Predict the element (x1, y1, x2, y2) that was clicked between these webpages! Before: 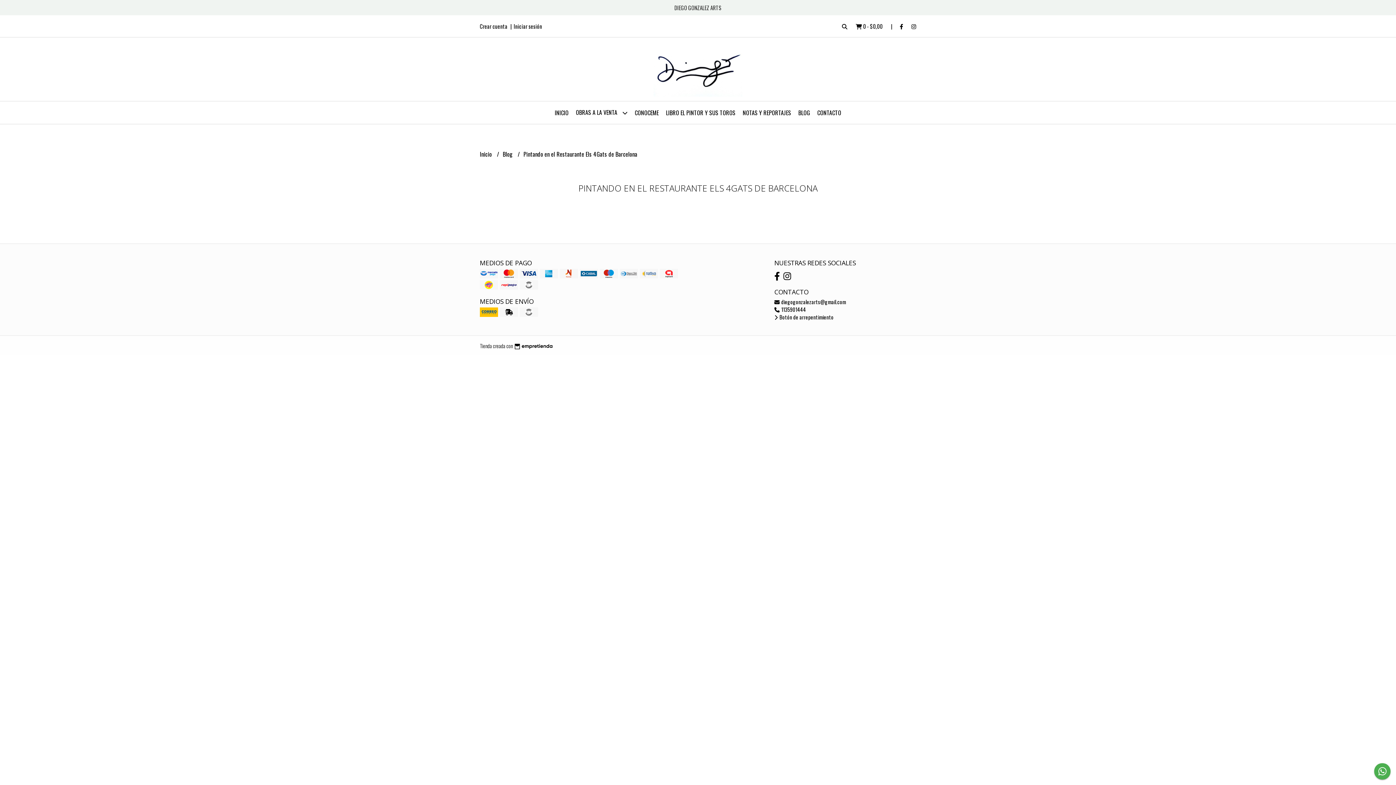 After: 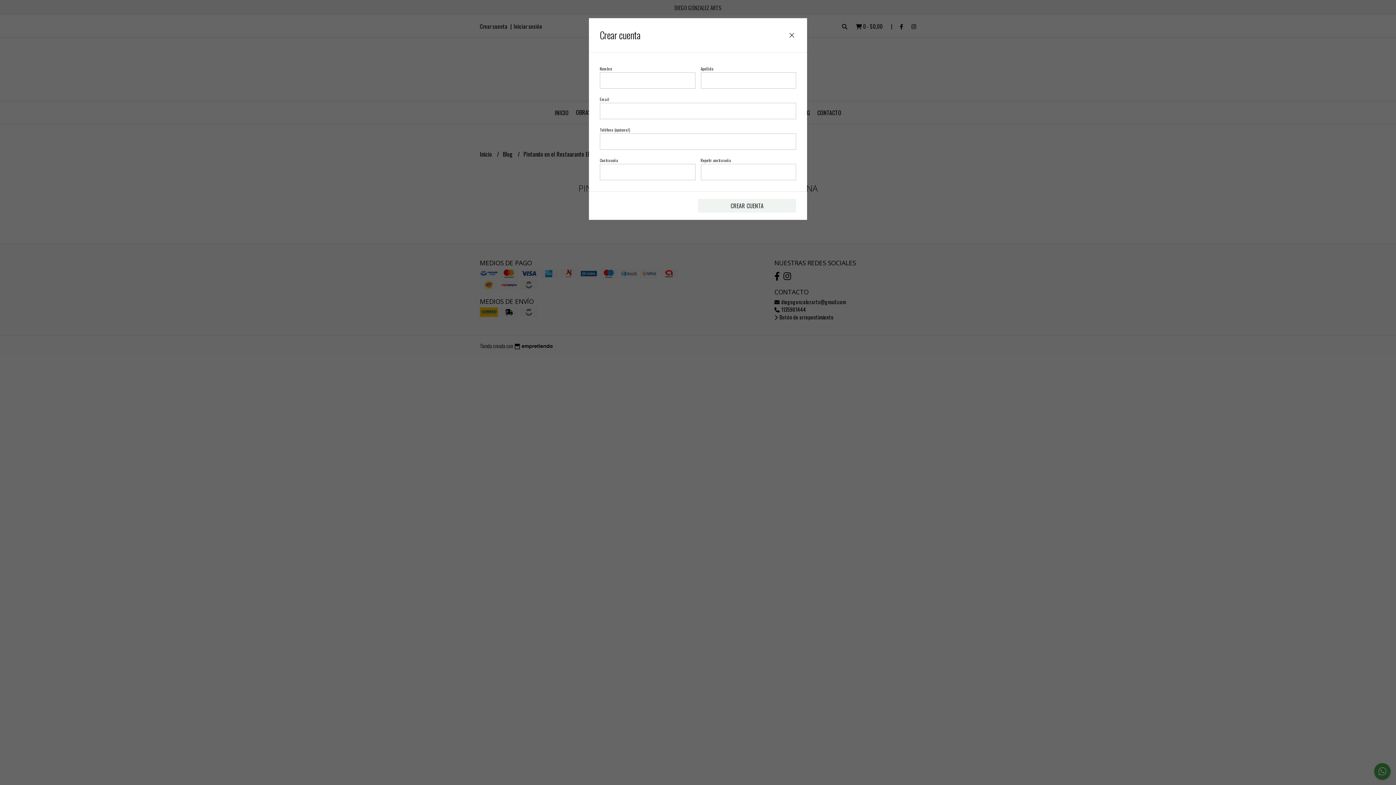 Action: bbox: (480, 22, 507, 30) label: Crear cuenta